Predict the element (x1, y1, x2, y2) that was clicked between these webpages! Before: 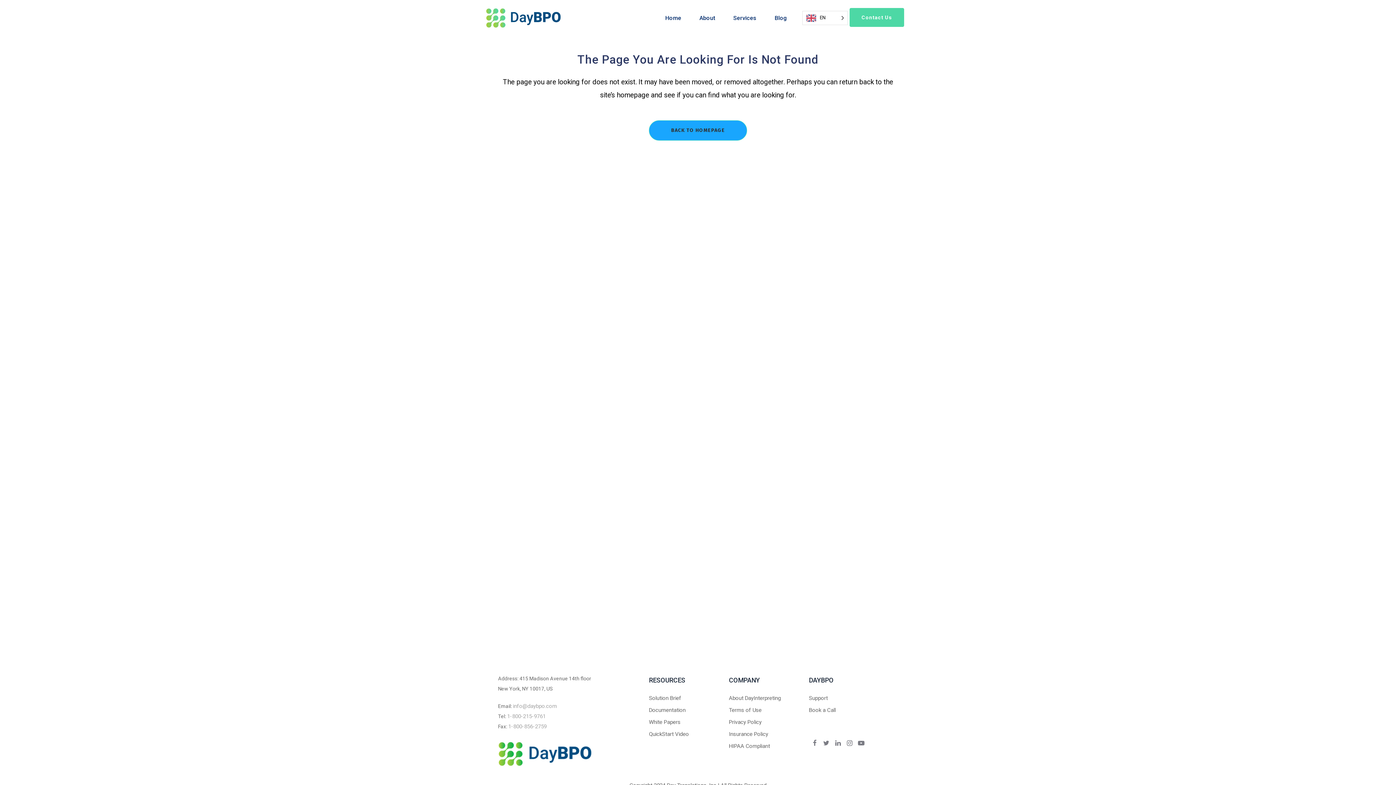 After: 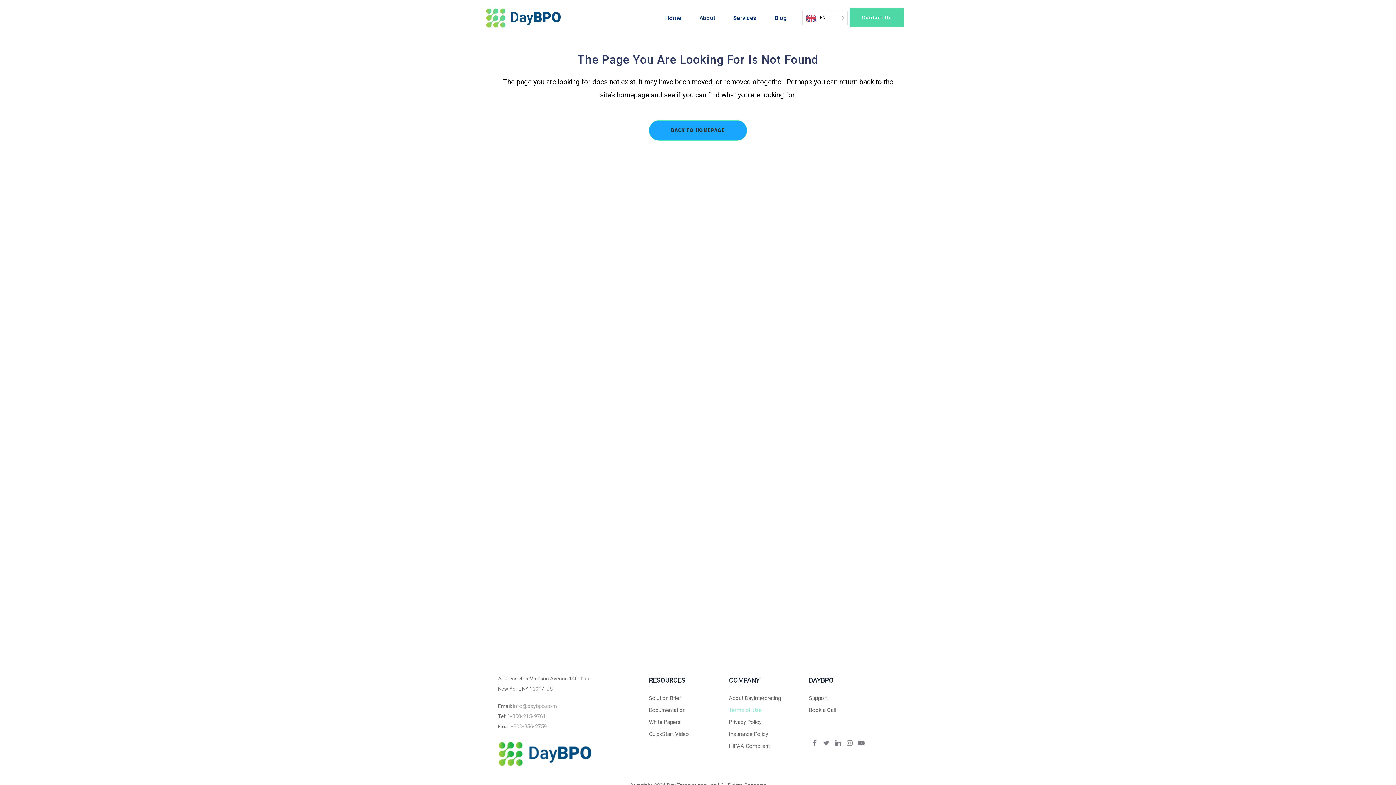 Action: bbox: (729, 707, 800, 713) label: Terms of Use